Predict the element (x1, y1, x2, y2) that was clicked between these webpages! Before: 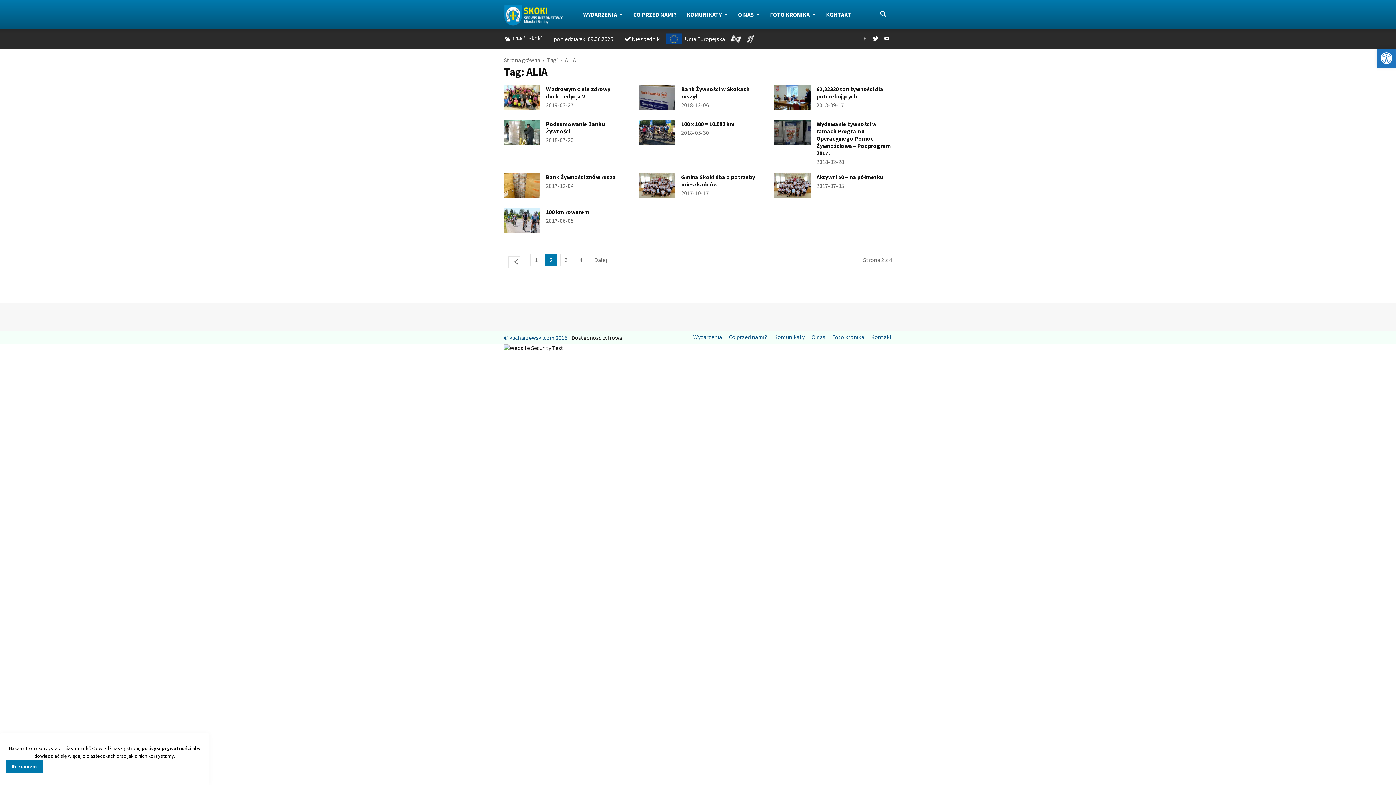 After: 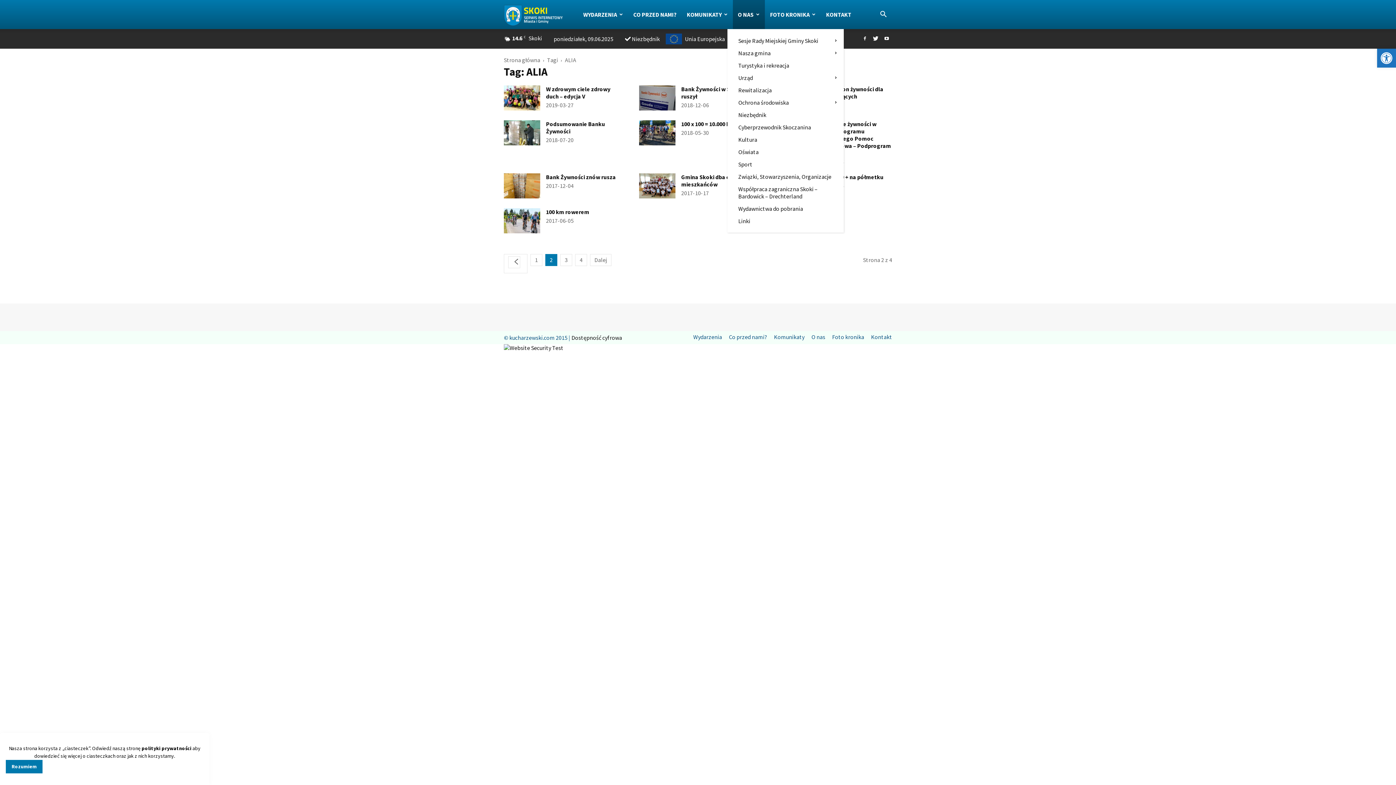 Action: bbox: (733, 0, 765, 29) label: O NAS